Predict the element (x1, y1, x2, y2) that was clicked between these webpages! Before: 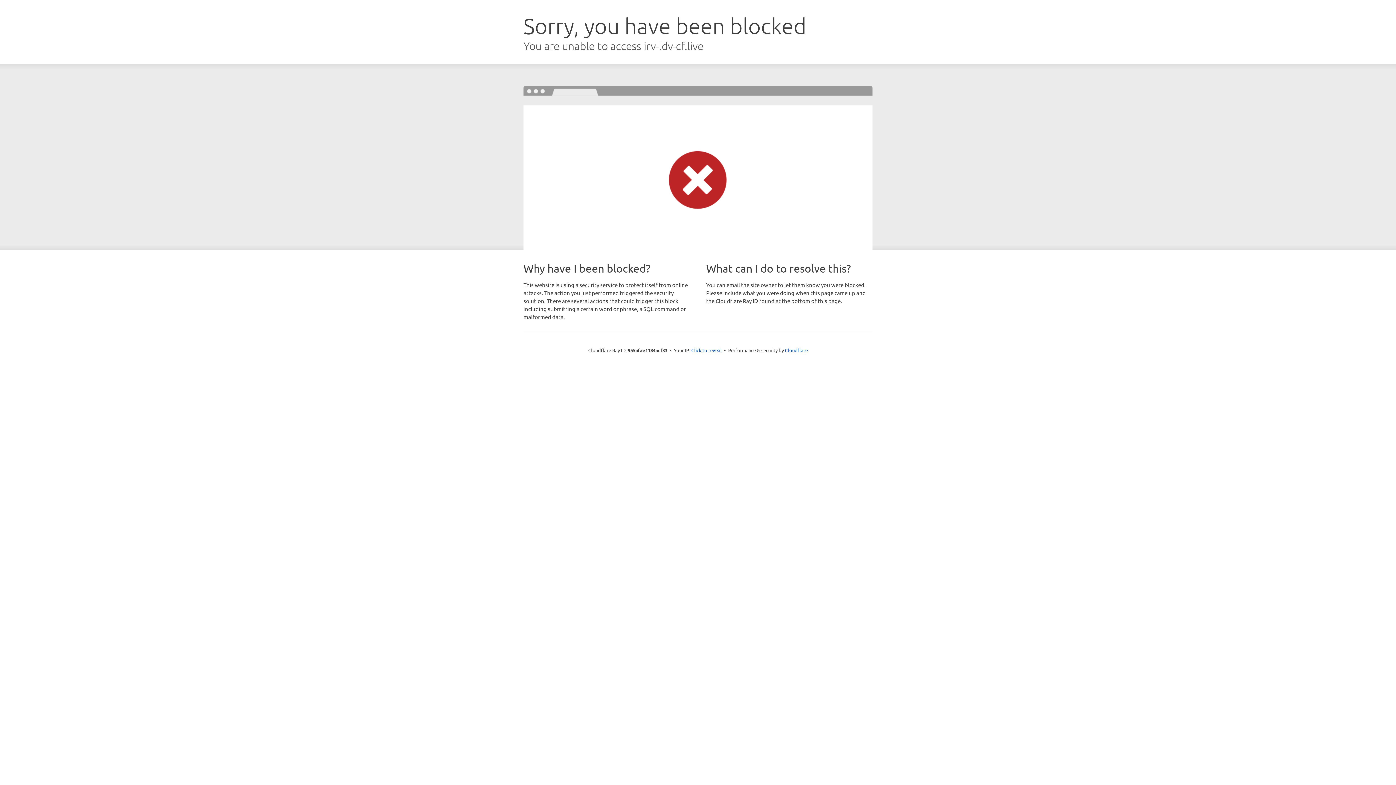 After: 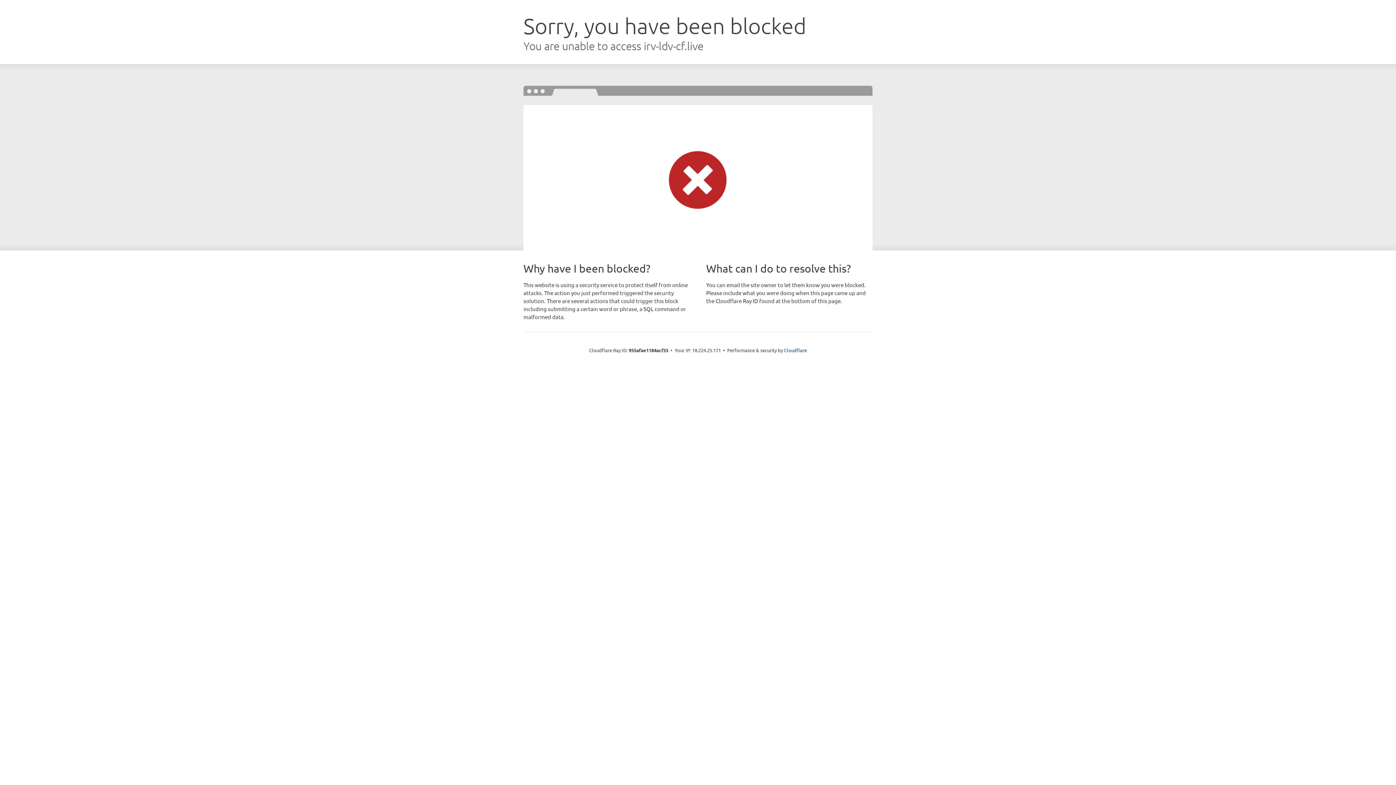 Action: label: Click to reveal bbox: (691, 346, 722, 353)